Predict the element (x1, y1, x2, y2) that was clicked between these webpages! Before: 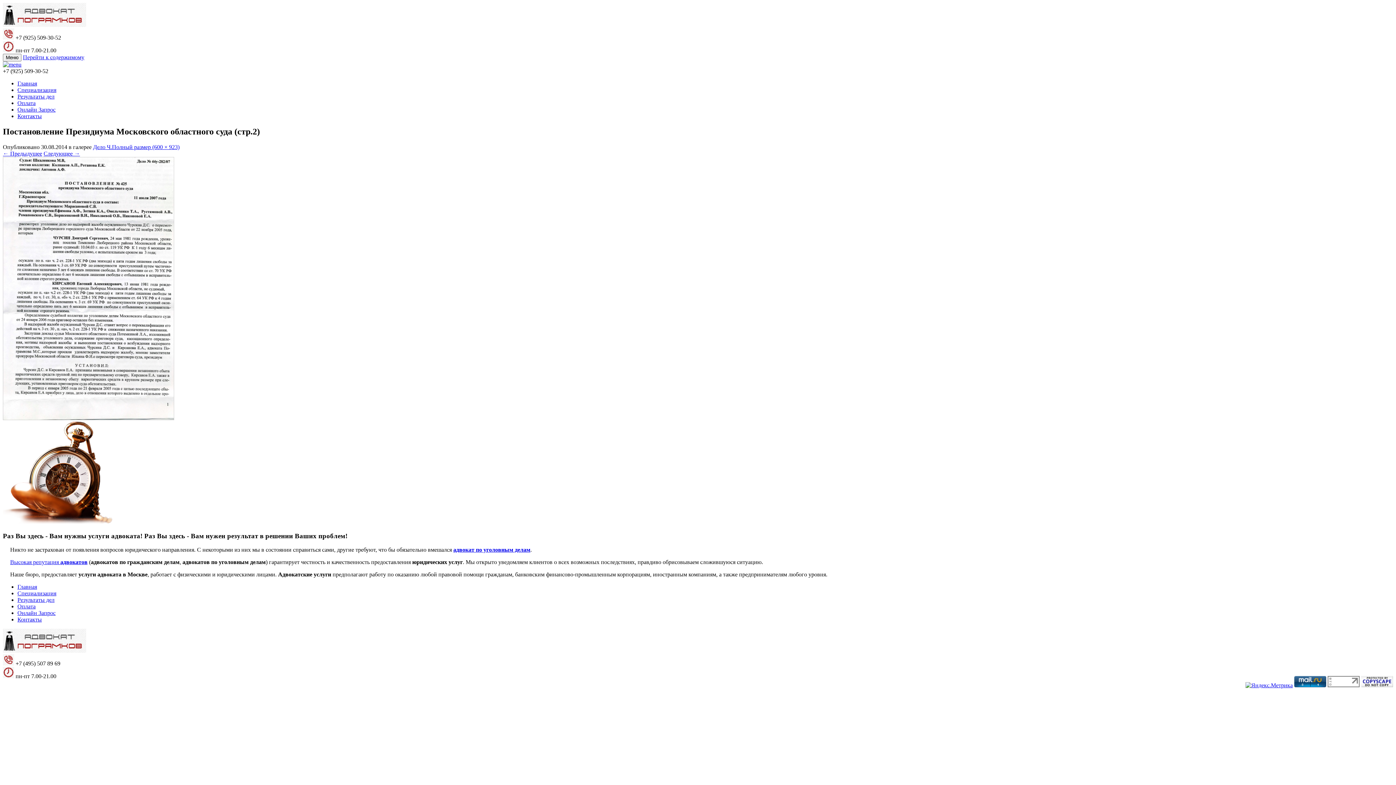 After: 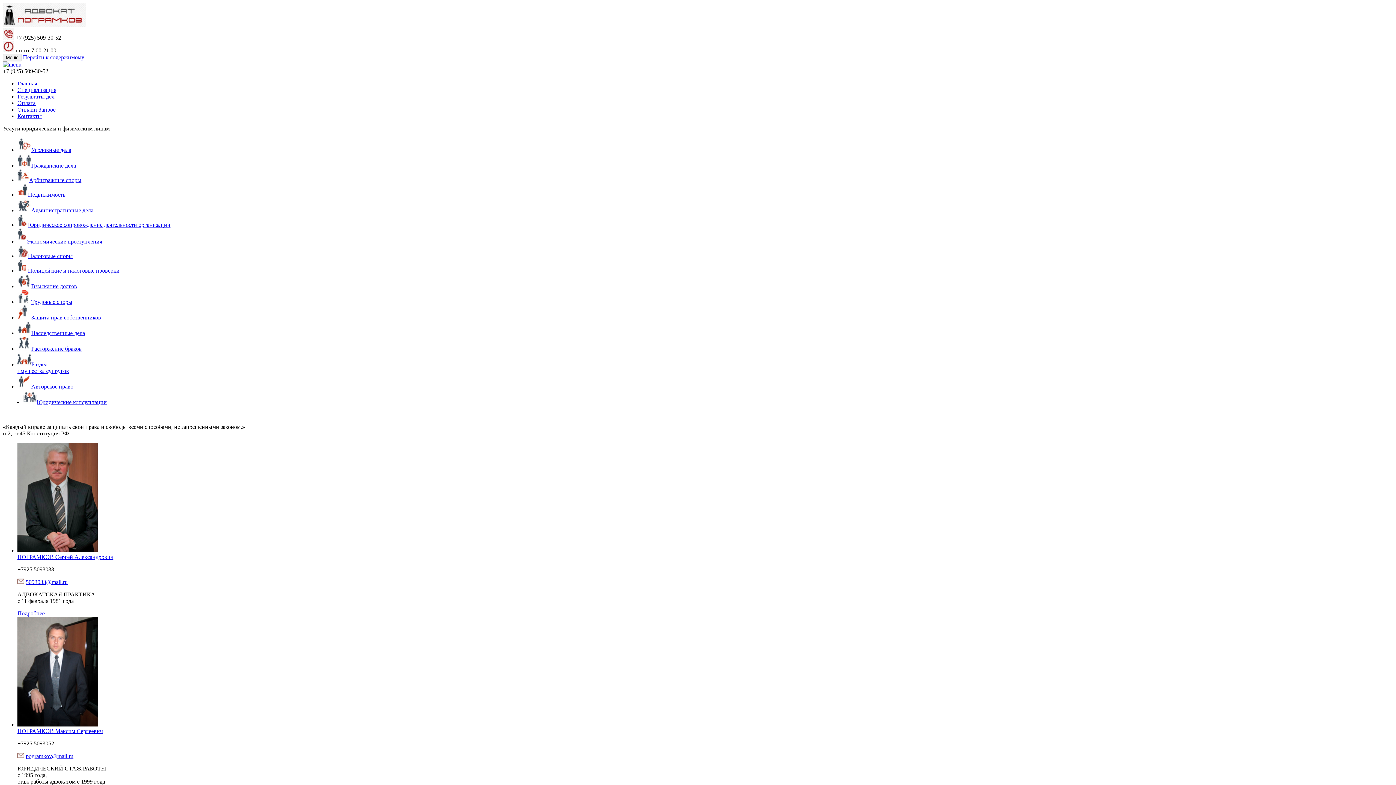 Action: bbox: (2, 648, 86, 654)